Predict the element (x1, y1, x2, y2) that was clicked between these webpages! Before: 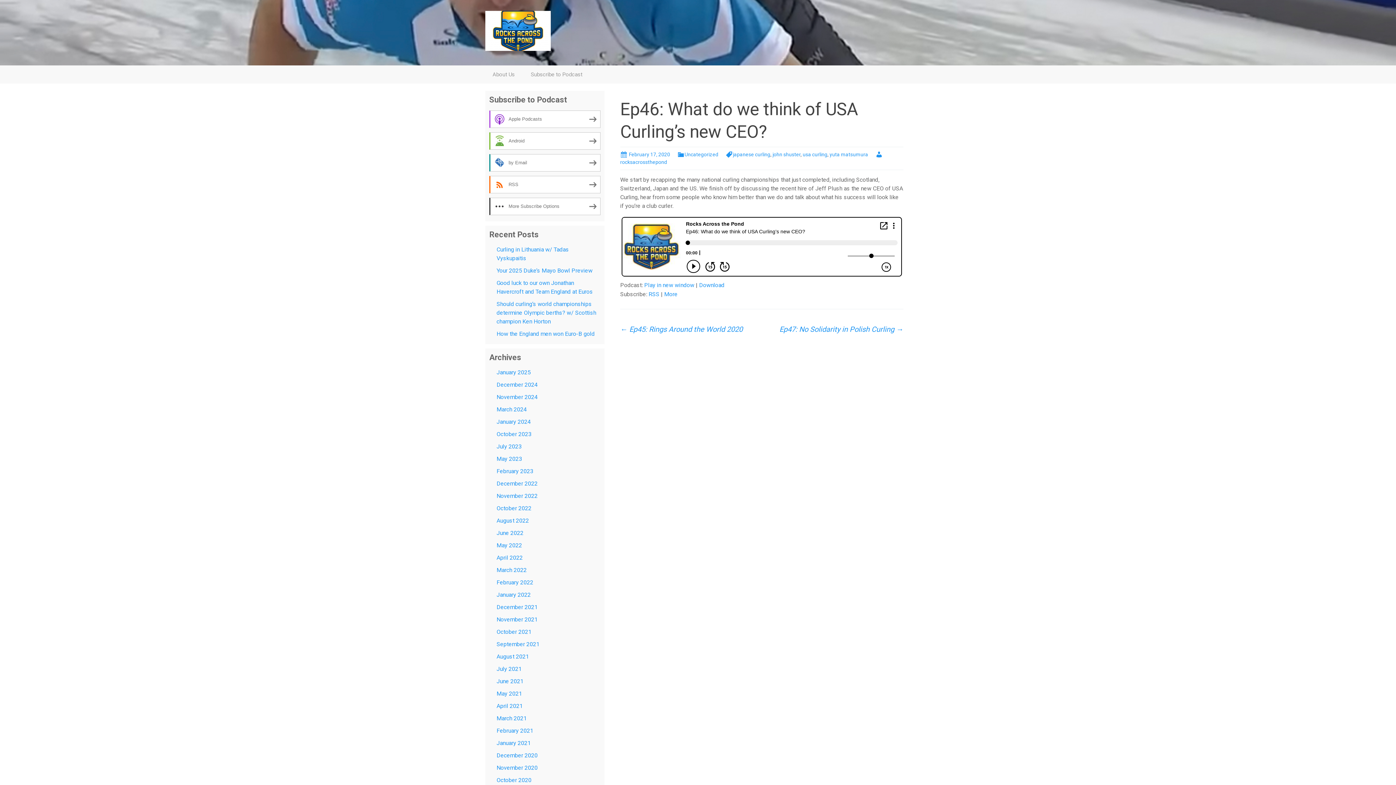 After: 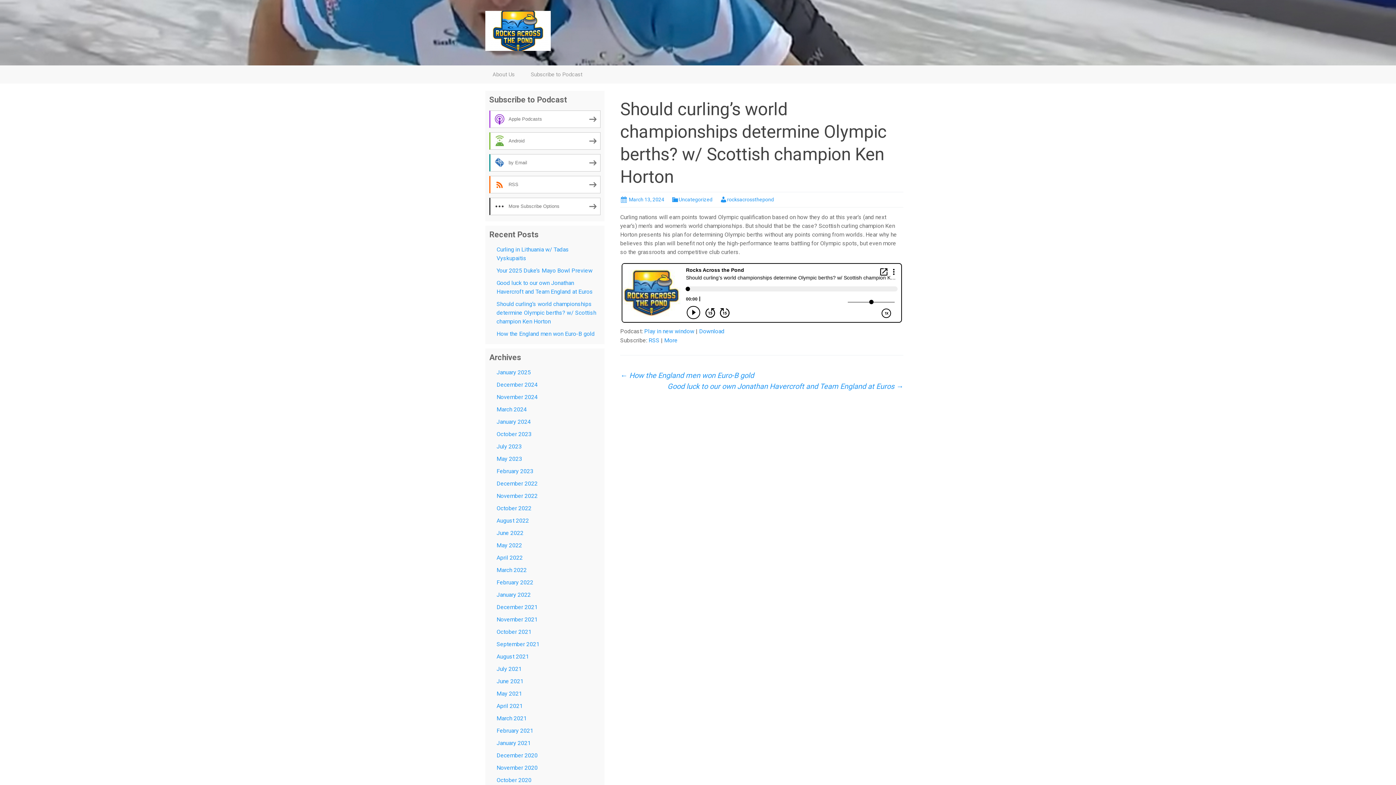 Action: label: Should curling’s world championships determine Olympic berths? w/ Scottish champion Ken Horton bbox: (496, 300, 596, 325)